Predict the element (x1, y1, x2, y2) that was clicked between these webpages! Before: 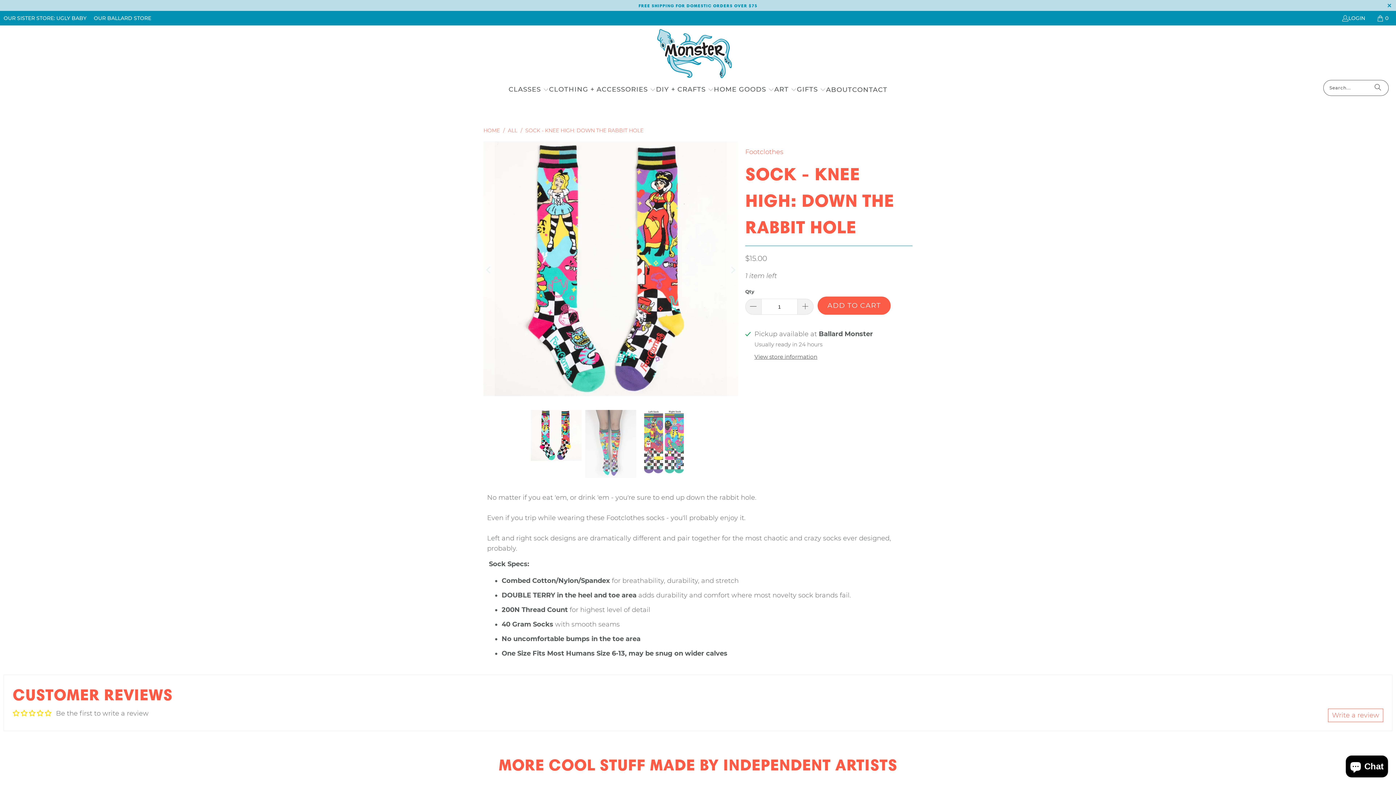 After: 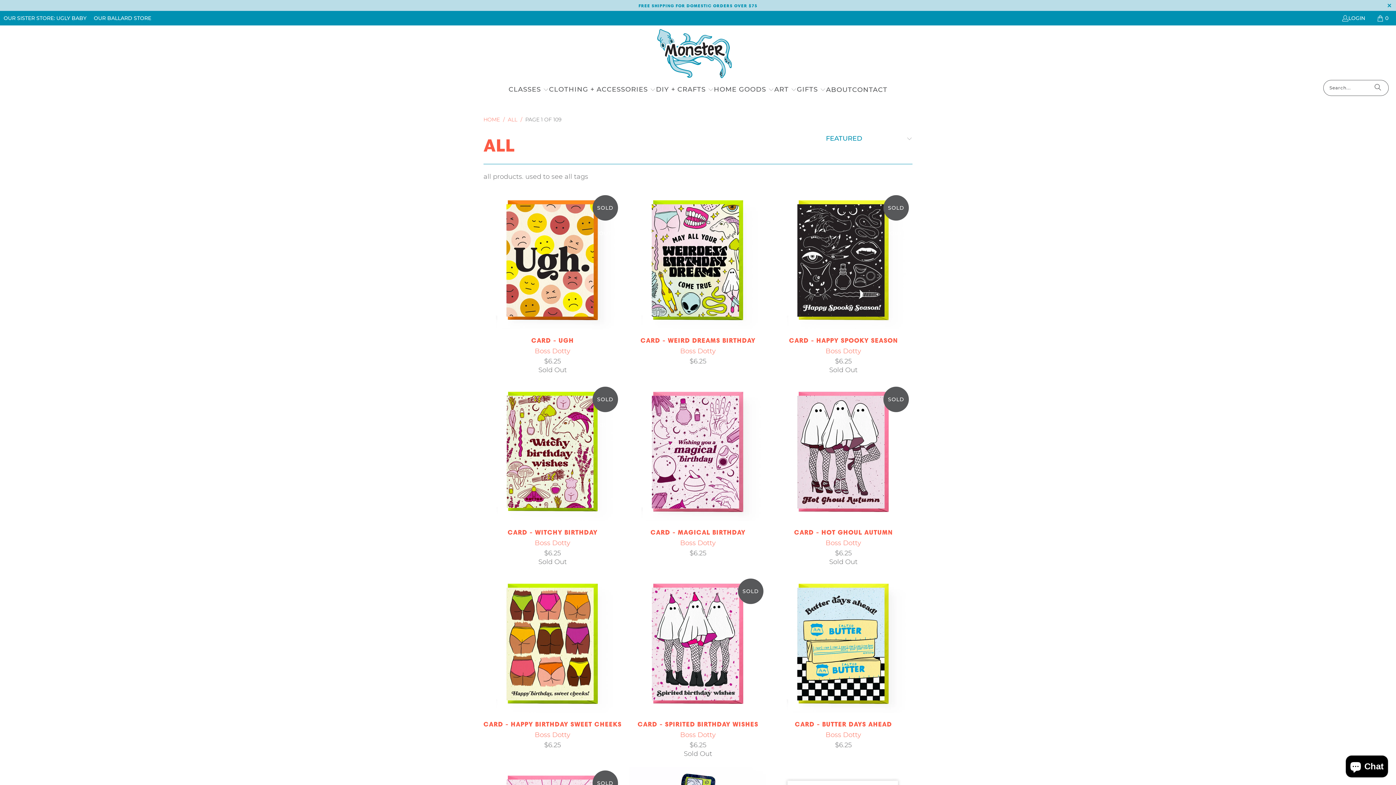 Action: bbox: (508, 127, 518, 133) label: ALL 